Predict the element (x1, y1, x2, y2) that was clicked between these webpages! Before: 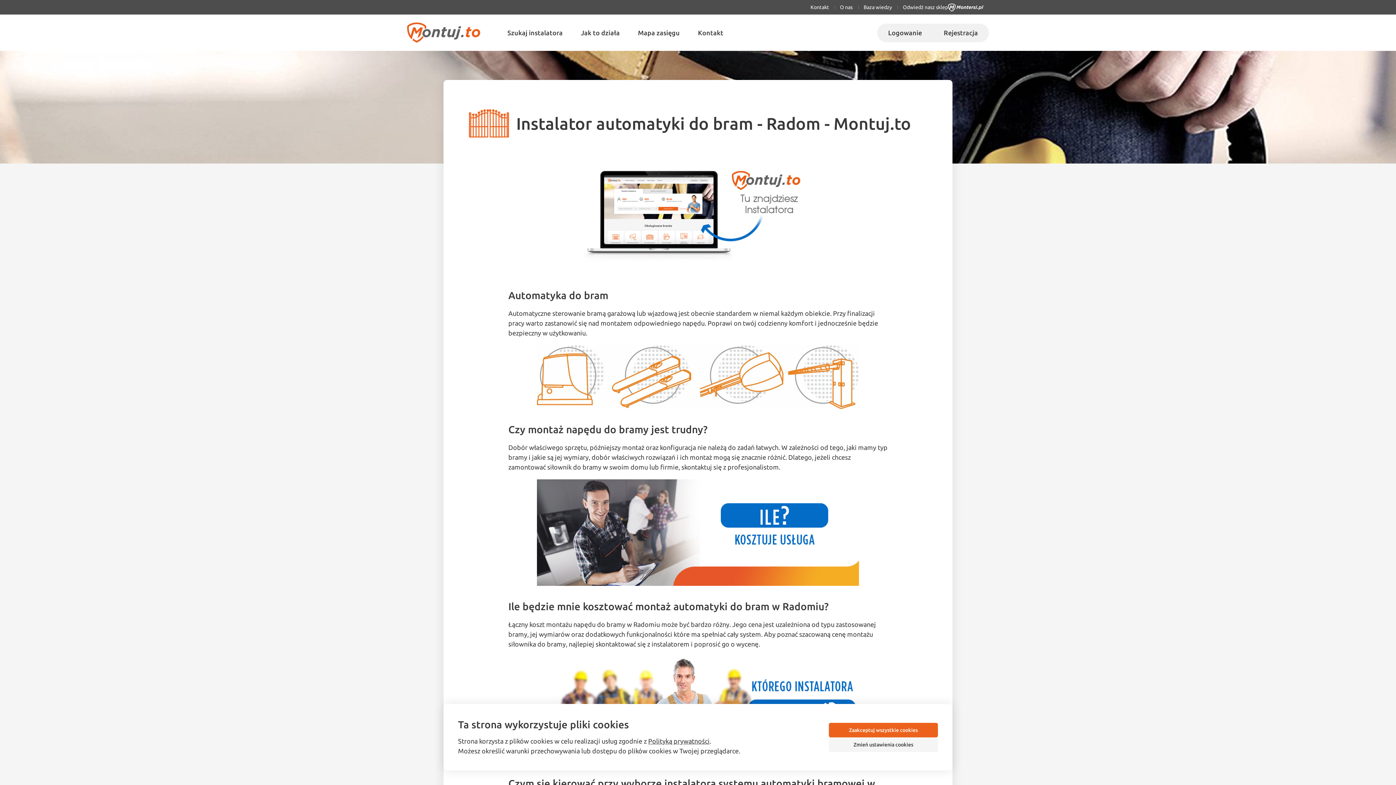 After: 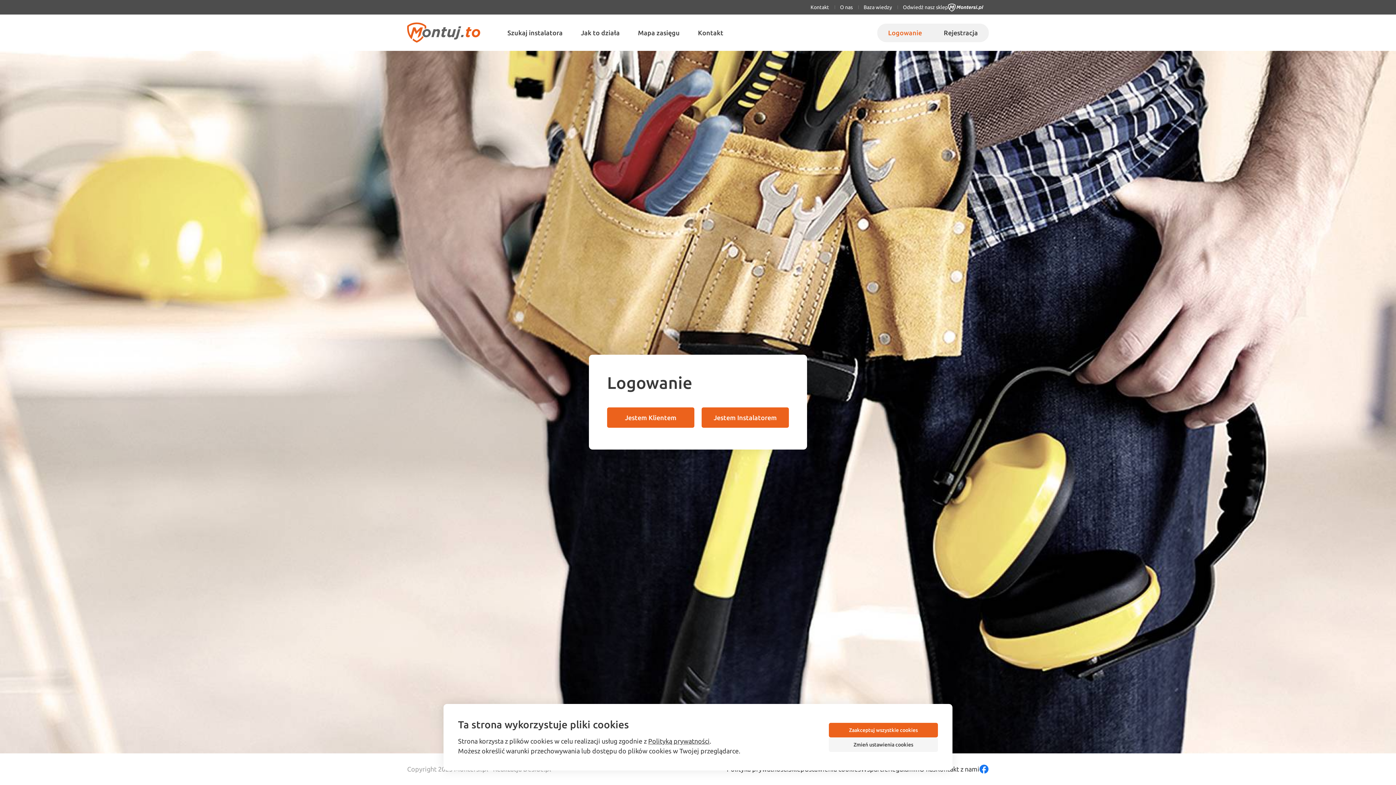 Action: bbox: (877, 23, 933, 42) label: Logowanie